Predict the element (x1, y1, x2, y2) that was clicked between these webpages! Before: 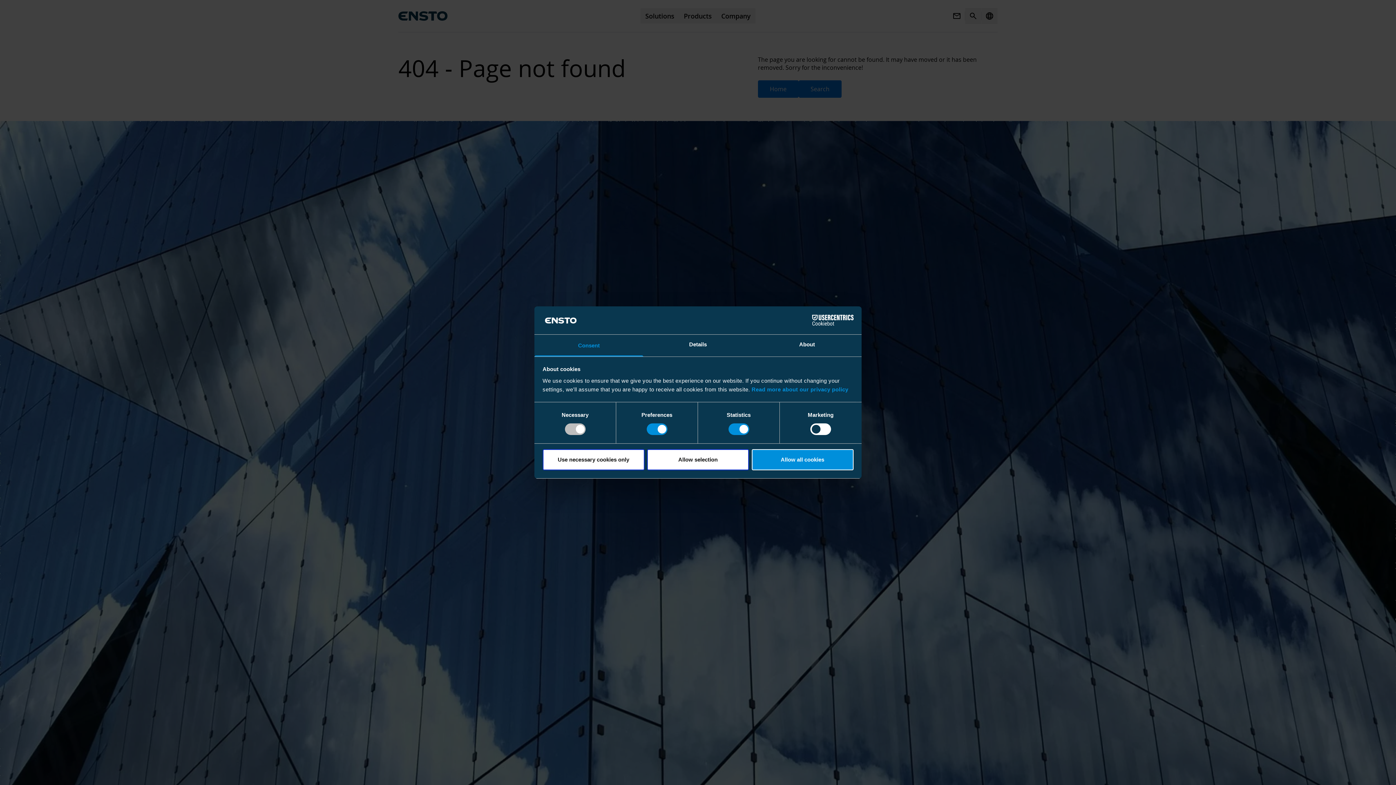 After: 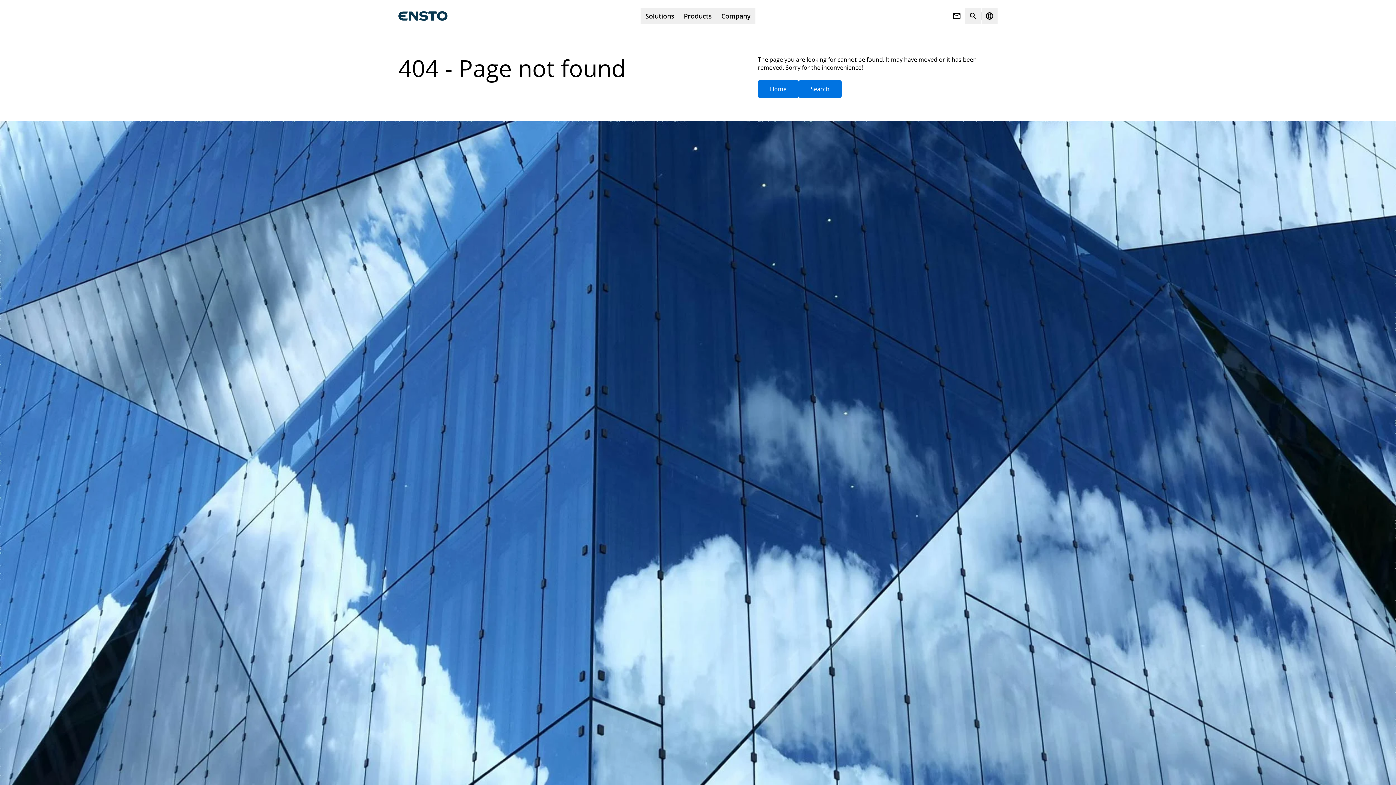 Action: label: Allow all cookies bbox: (751, 449, 853, 470)